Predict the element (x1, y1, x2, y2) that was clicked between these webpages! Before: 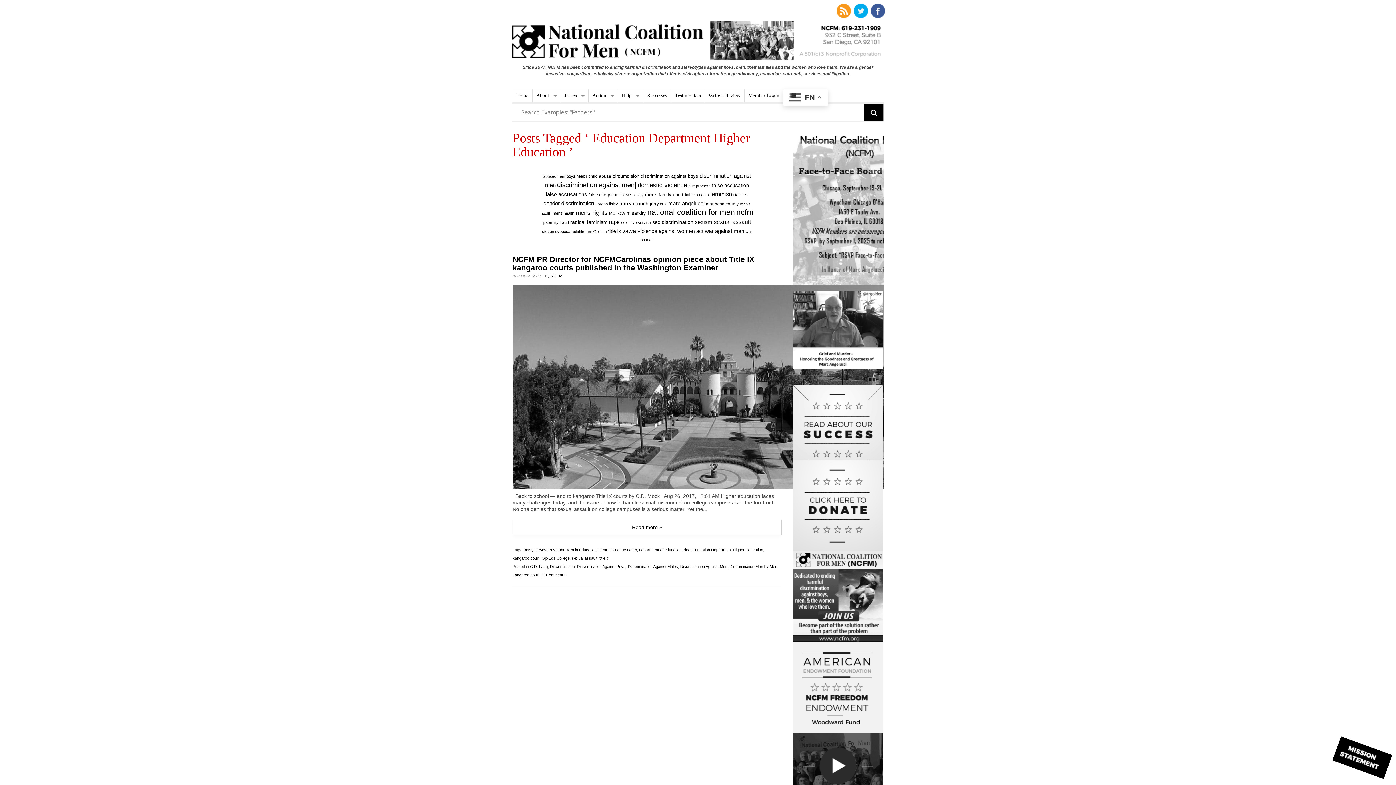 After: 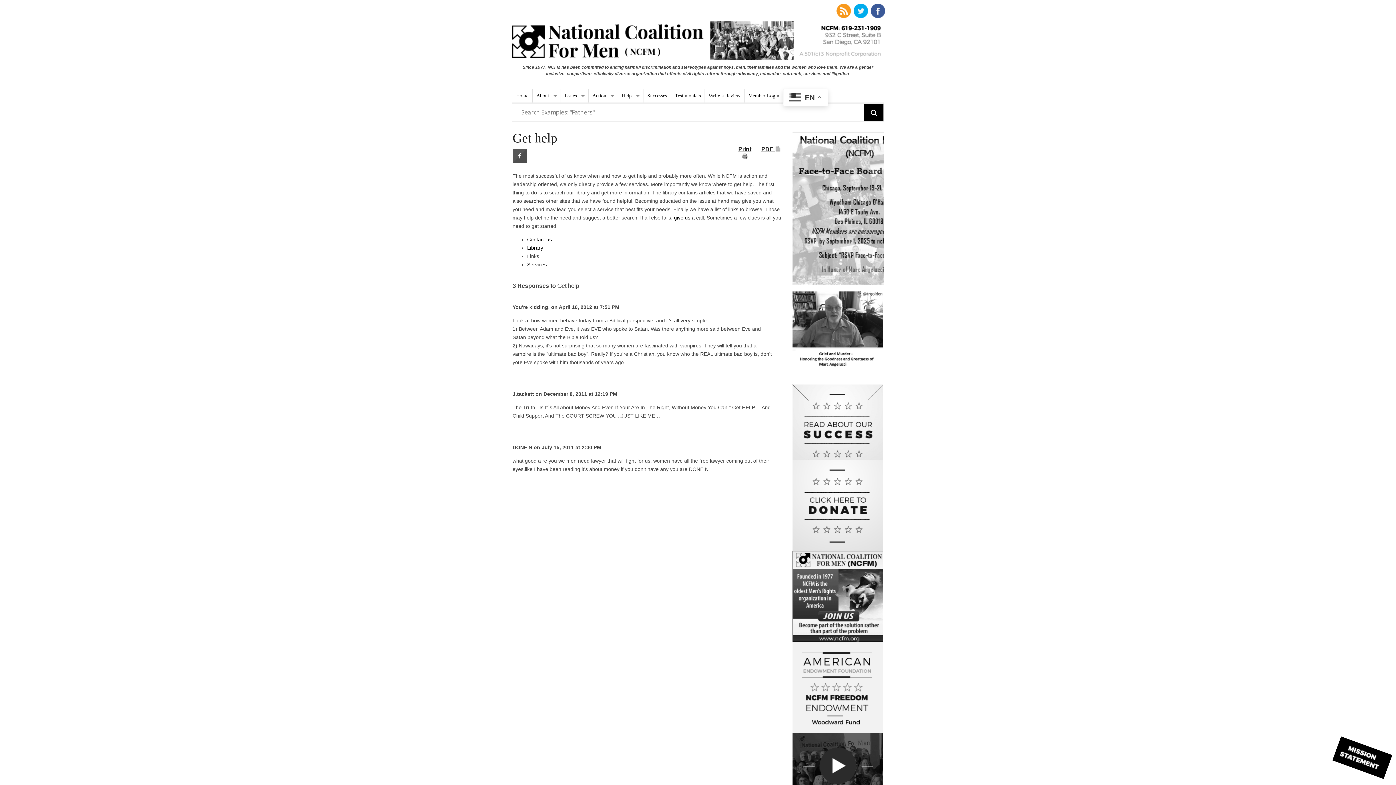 Action: label: Help
� bbox: (618, 89, 643, 102)